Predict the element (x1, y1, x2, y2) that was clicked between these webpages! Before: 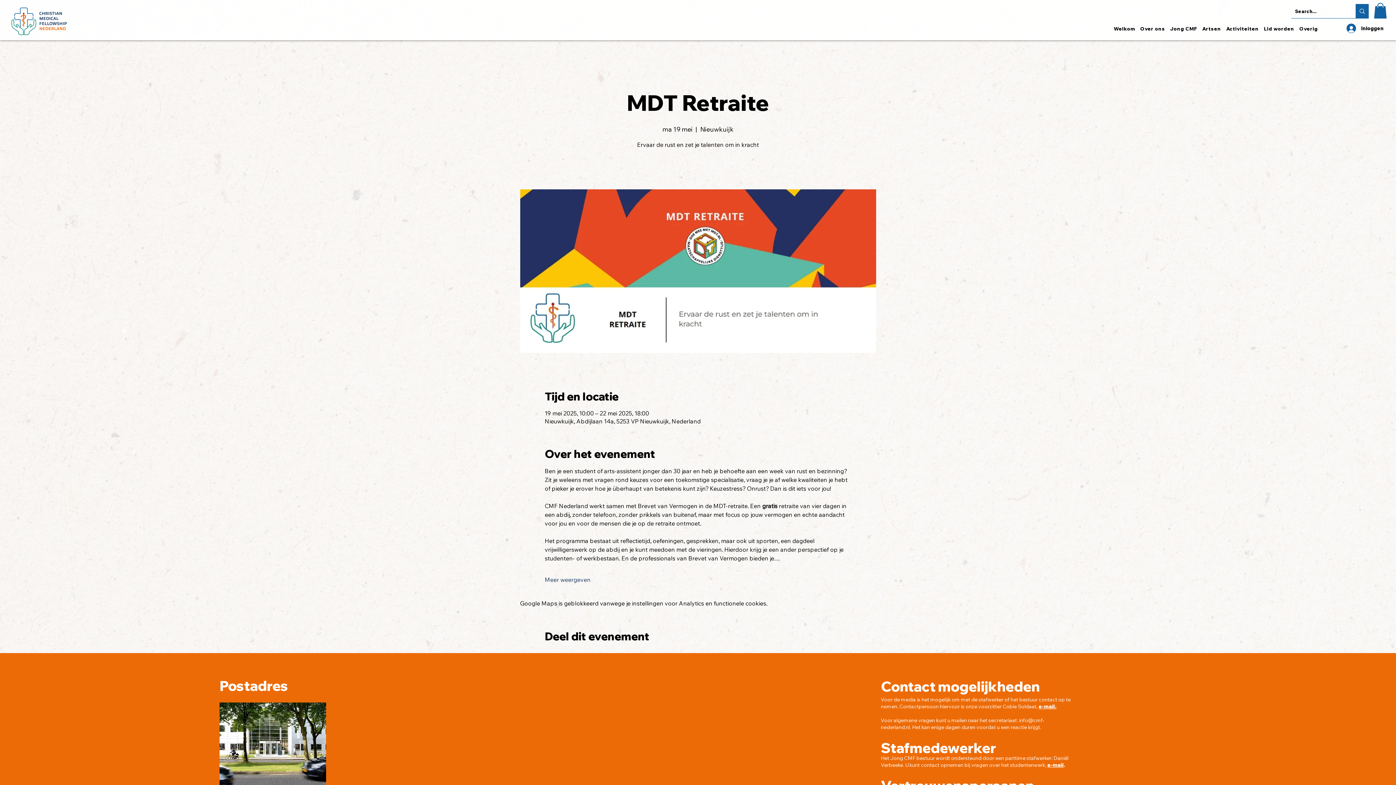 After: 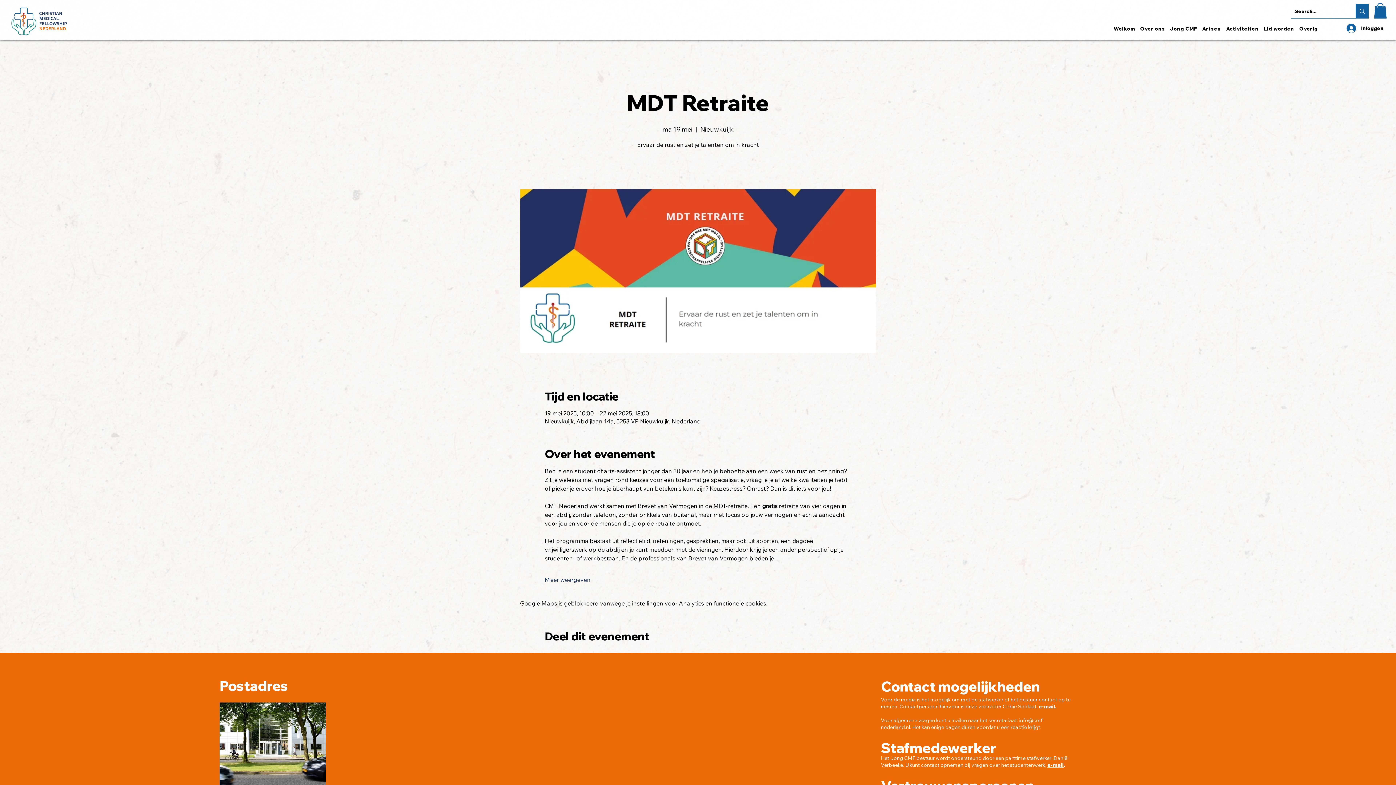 Action: bbox: (1038, 703, 1056, 710) label: e-mail.